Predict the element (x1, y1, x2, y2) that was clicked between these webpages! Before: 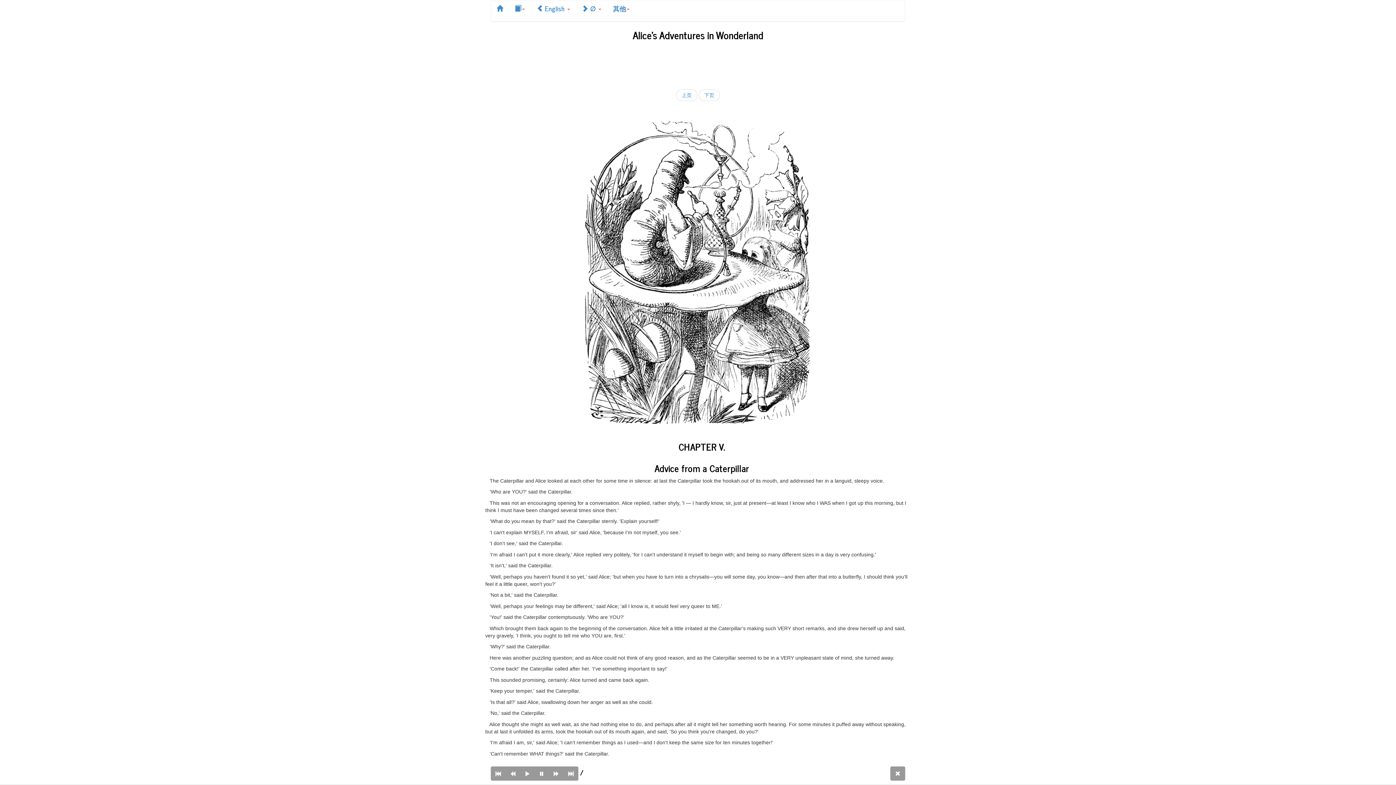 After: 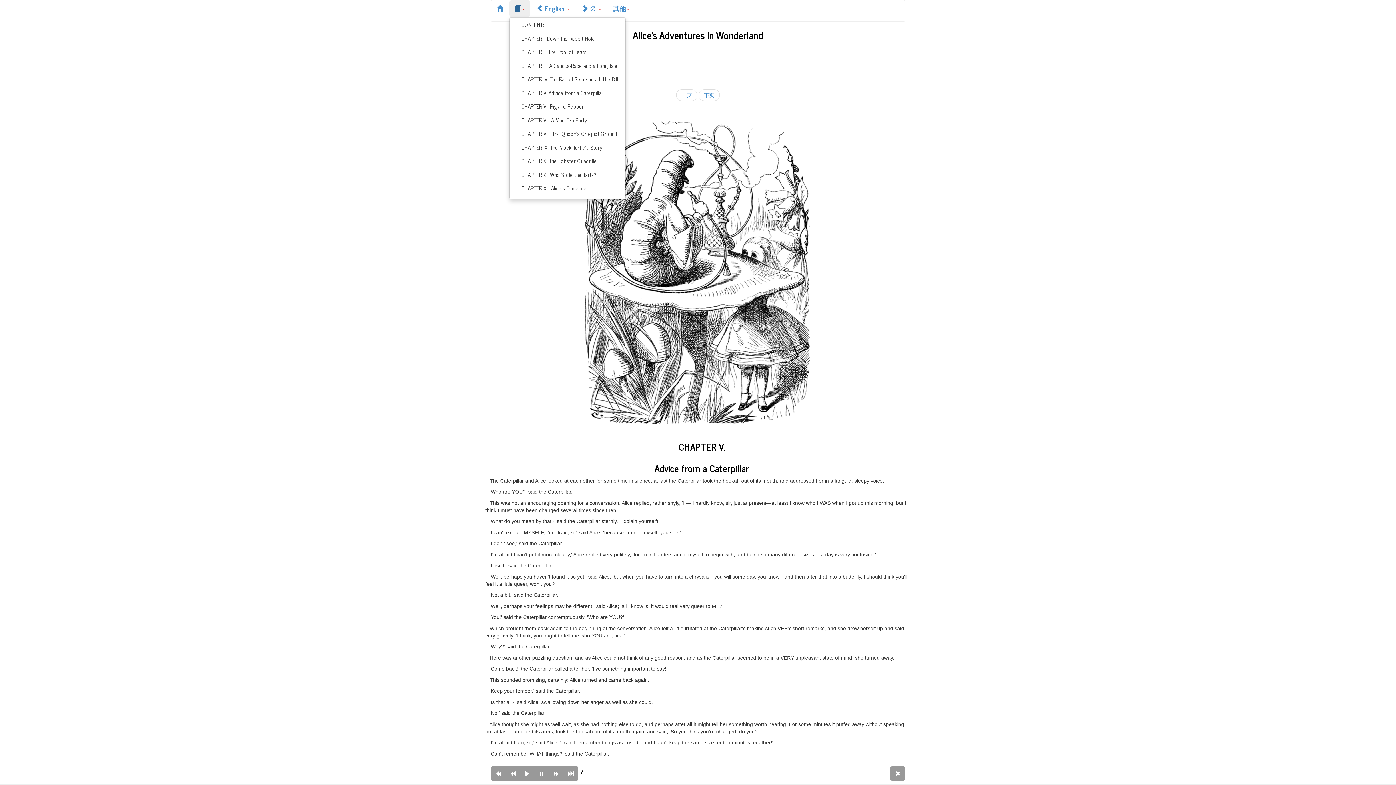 Action: bbox: (509, 0, 530, 16)